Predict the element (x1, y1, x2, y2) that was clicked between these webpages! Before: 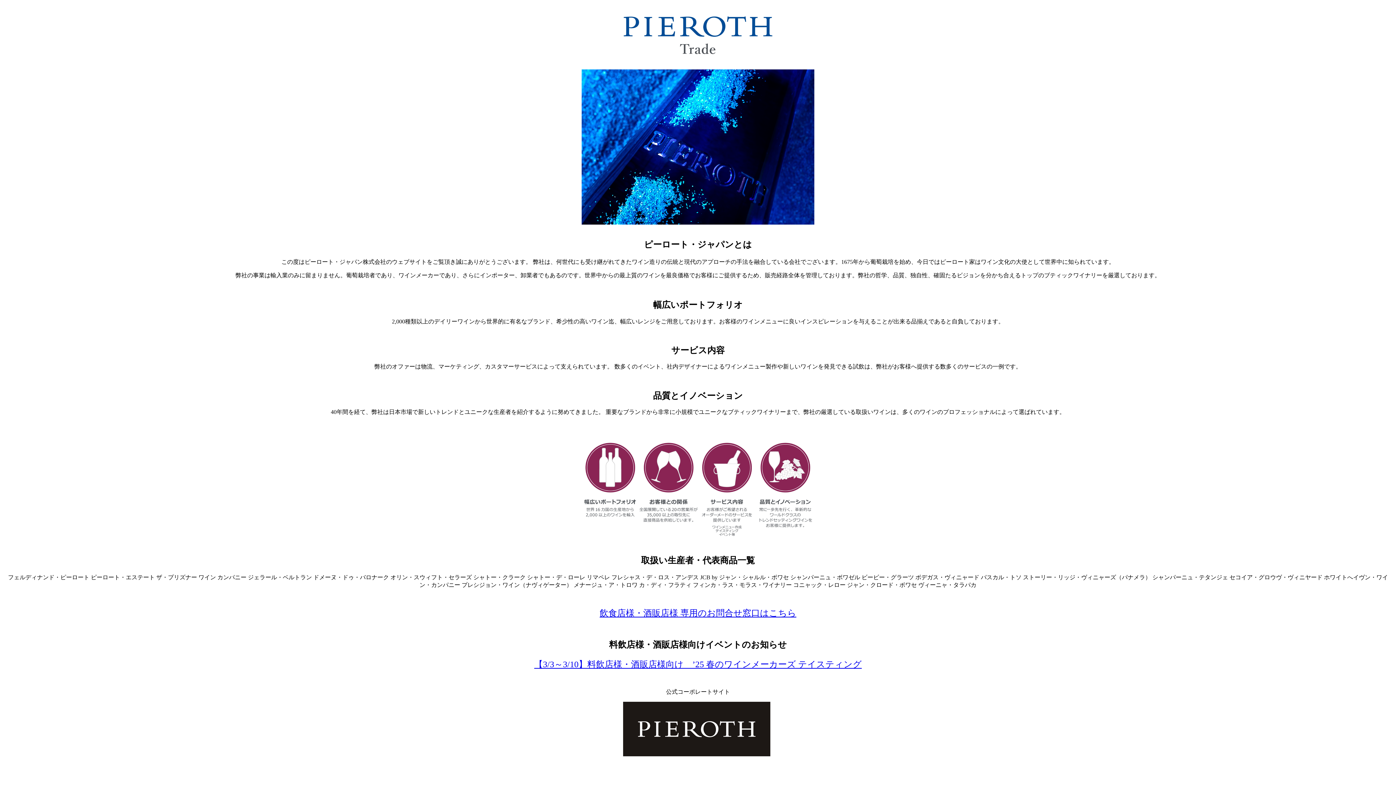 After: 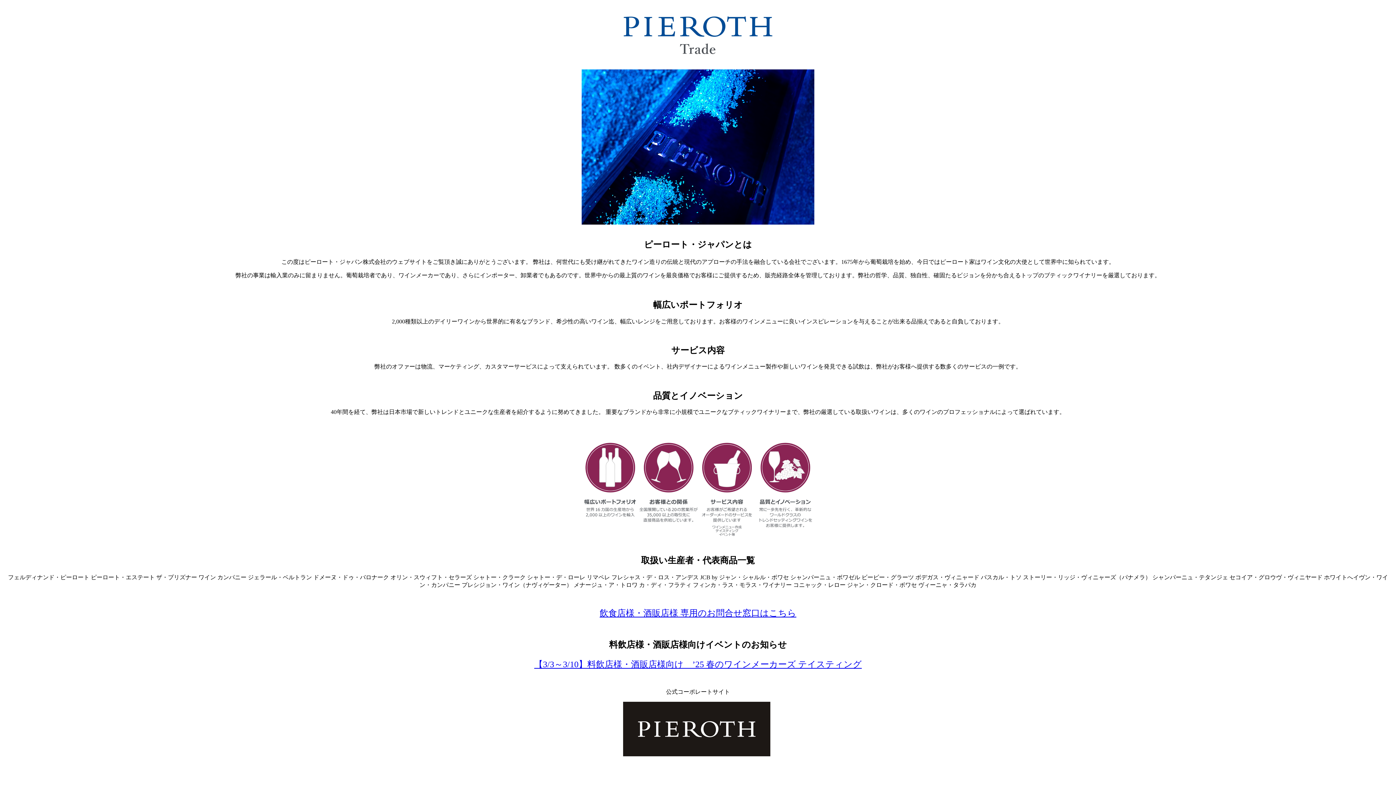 Action: label: 【3/3～3/10】料飲店様・酒販店様向け　’25 春のワインメーカーズ テイスティング bbox: (534, 662, 862, 668)